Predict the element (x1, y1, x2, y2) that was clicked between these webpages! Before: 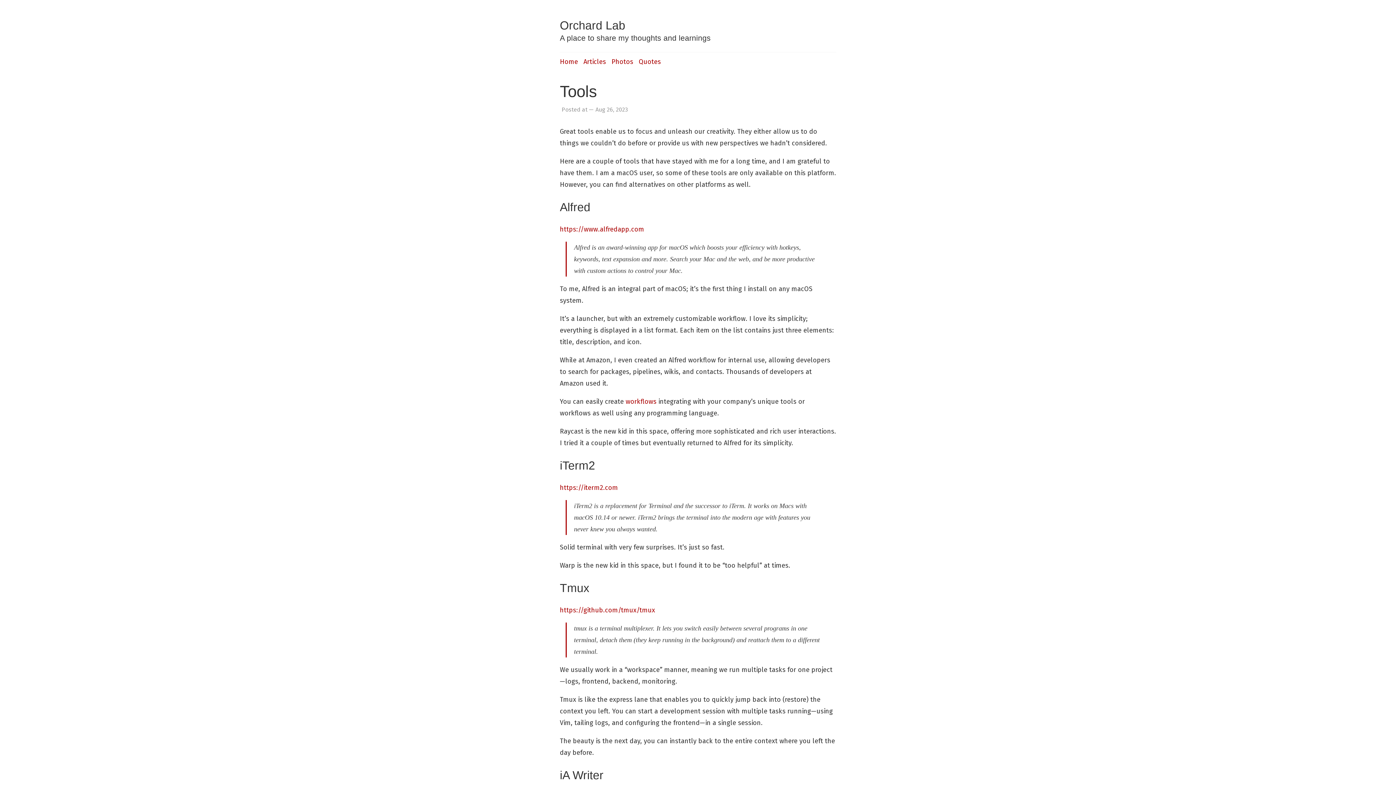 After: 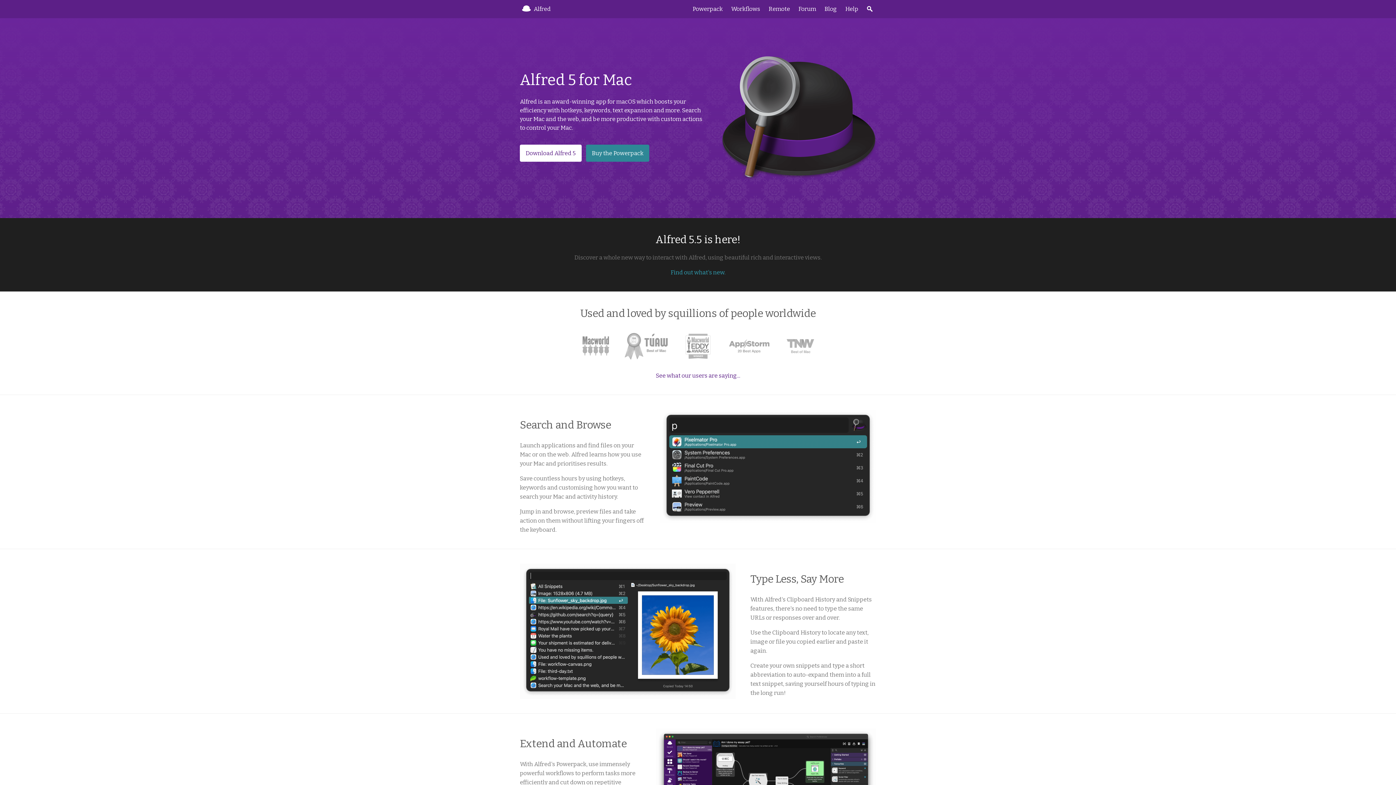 Action: label: https://www.alfredapp.com bbox: (560, 225, 644, 233)